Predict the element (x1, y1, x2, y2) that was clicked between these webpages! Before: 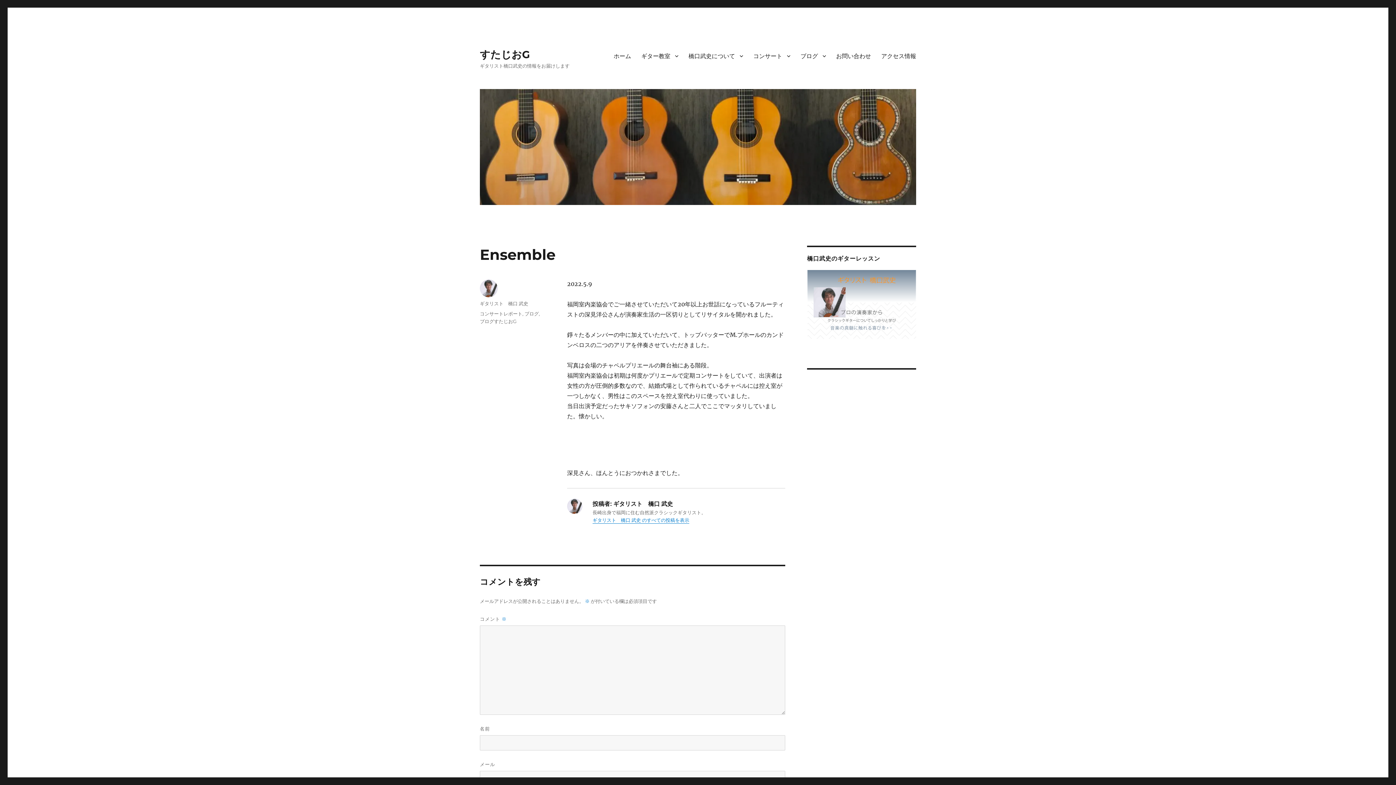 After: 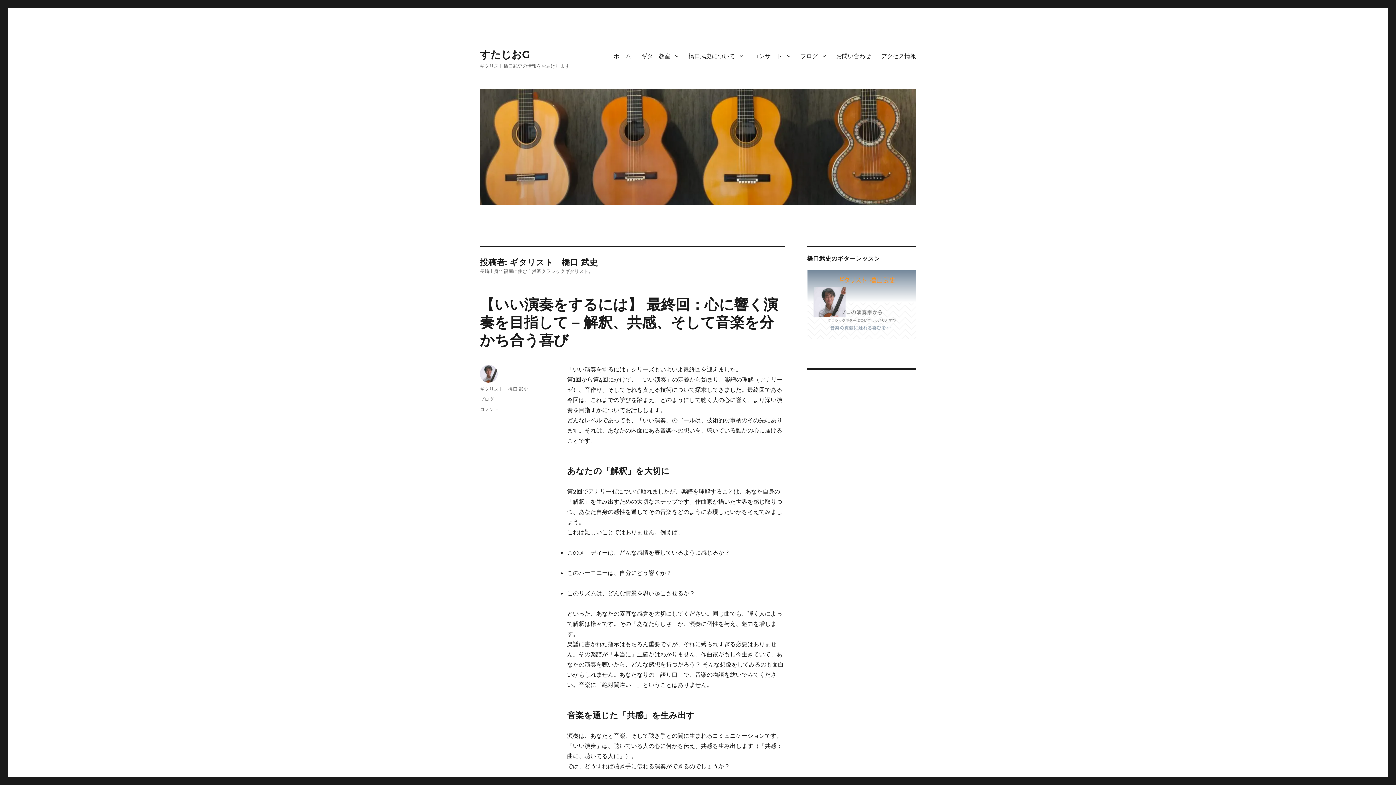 Action: bbox: (592, 517, 689, 523) label: ギタリスト　橋口 武史 のすべての投稿を表示